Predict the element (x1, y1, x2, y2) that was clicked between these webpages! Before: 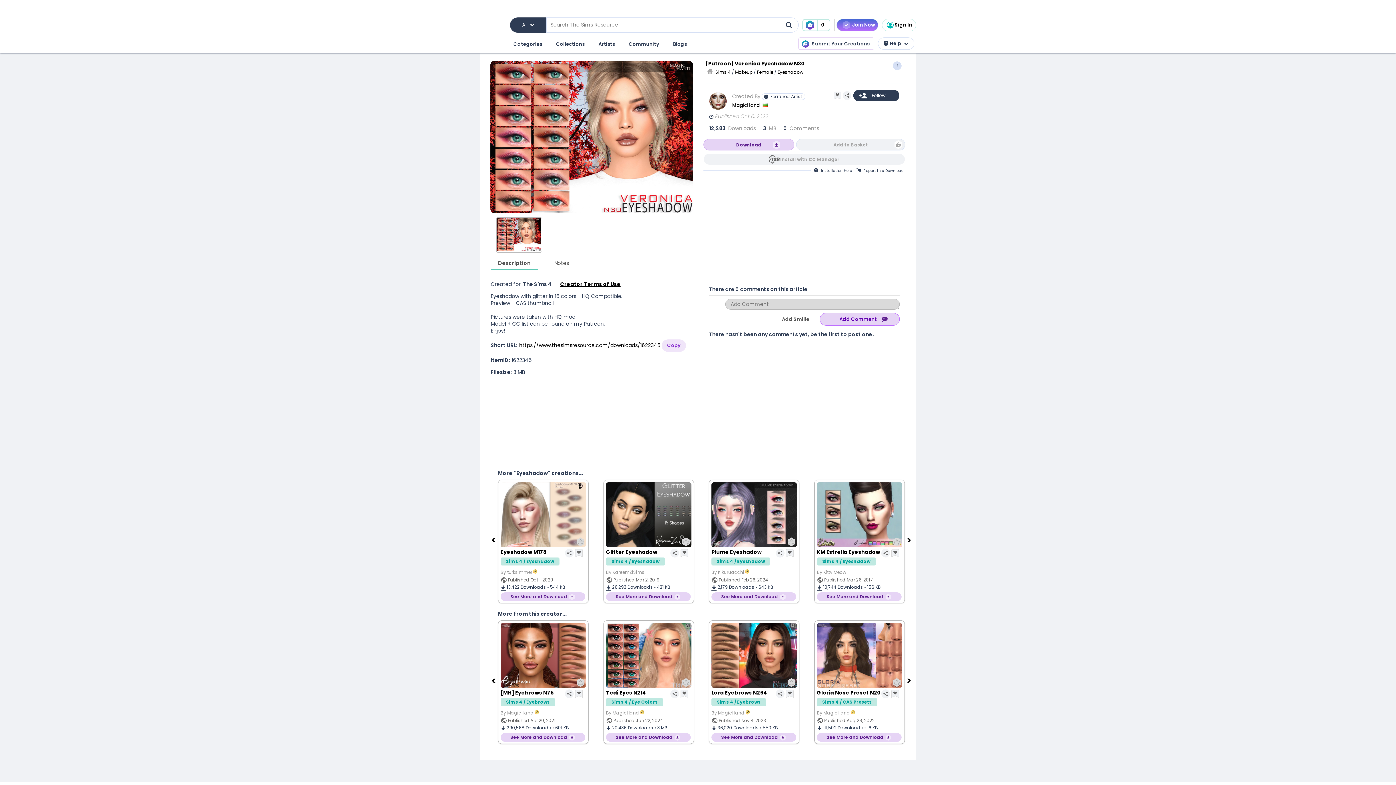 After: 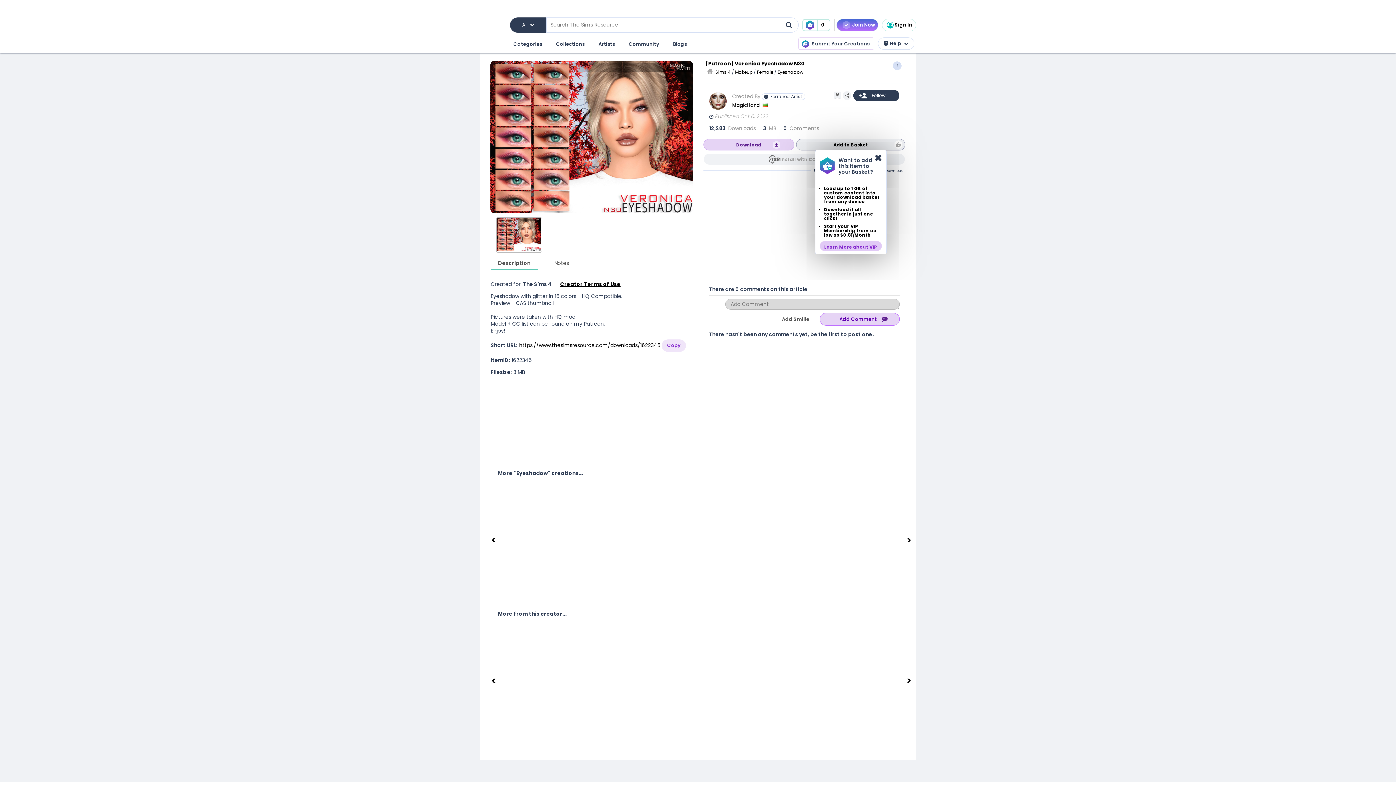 Action: bbox: (796, 138, 905, 150) label: Add to Basket